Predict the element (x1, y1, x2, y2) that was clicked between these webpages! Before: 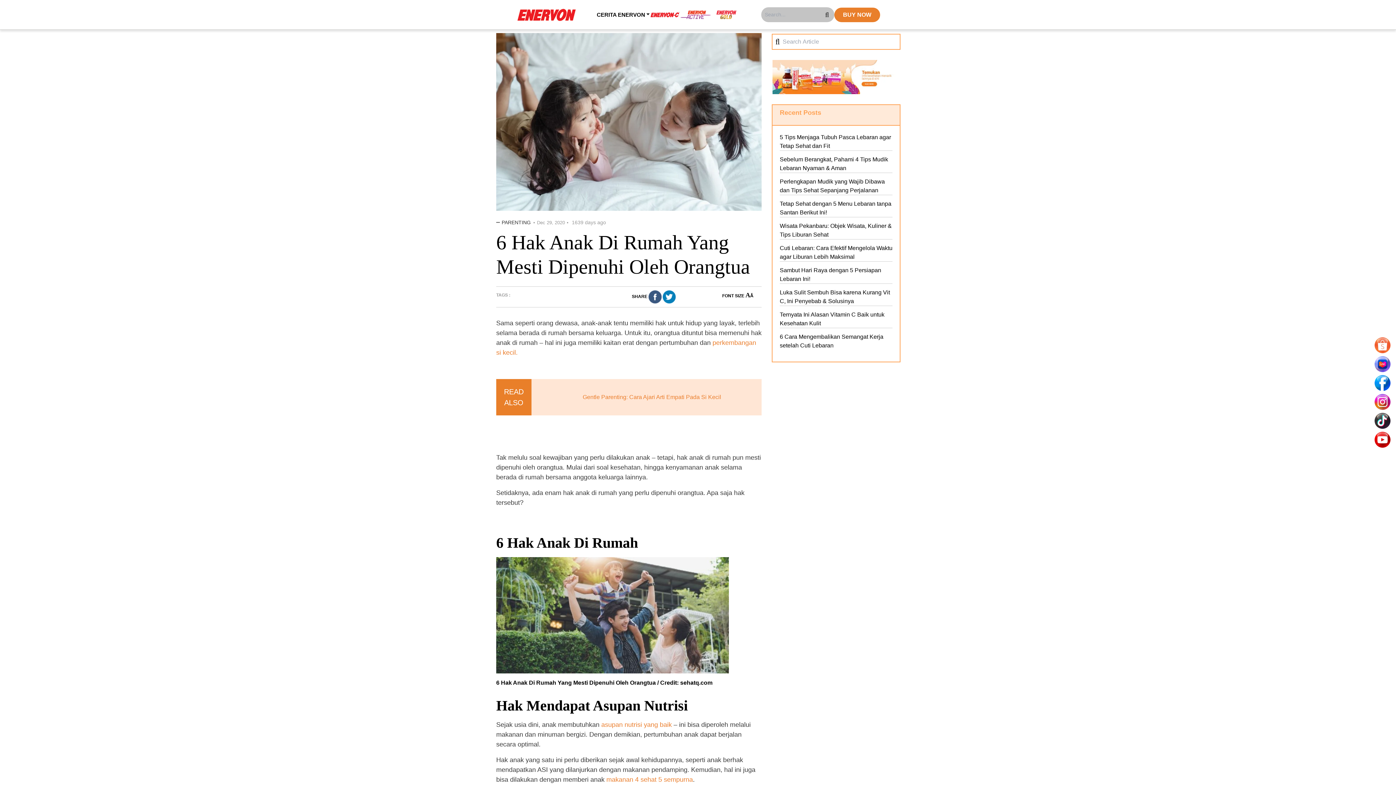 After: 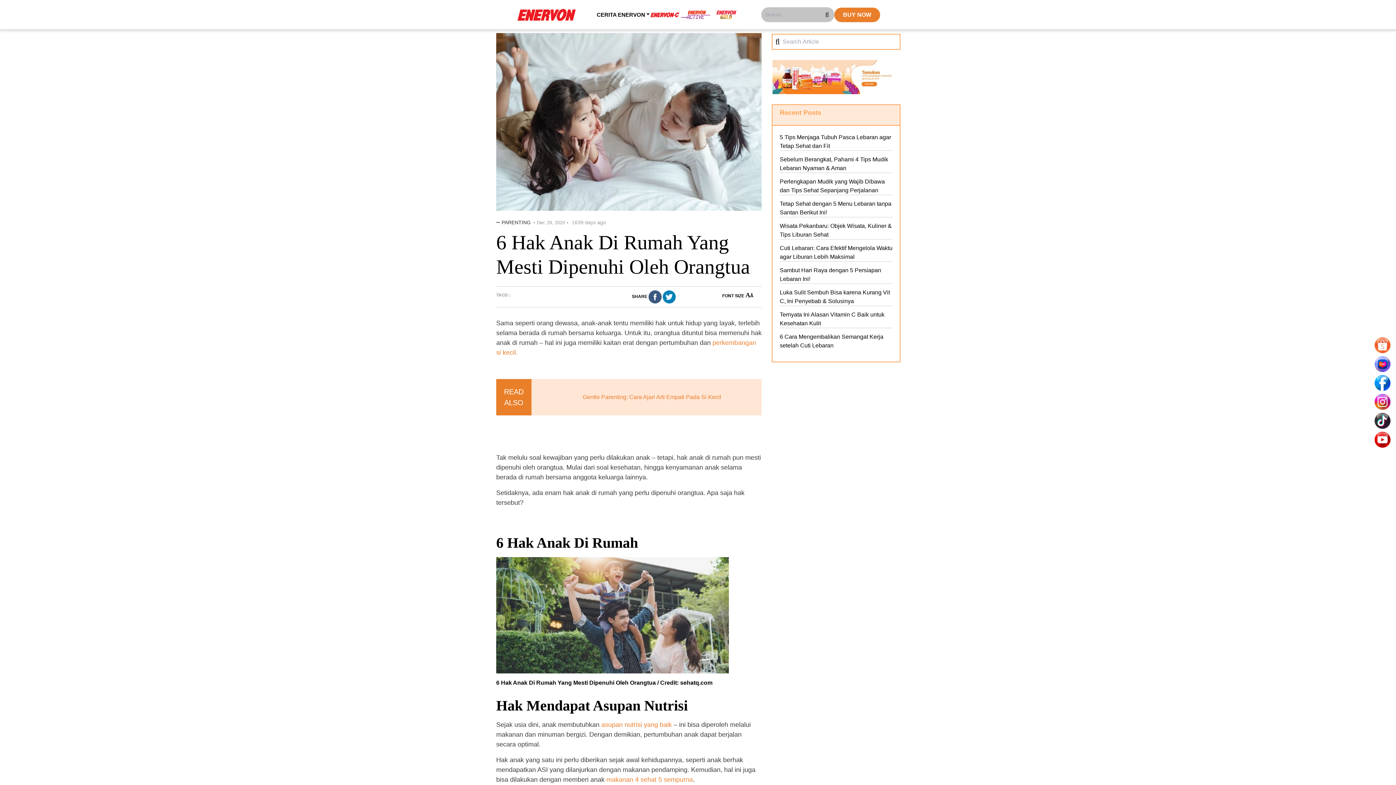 Action: bbox: (1373, 394, 1392, 410)